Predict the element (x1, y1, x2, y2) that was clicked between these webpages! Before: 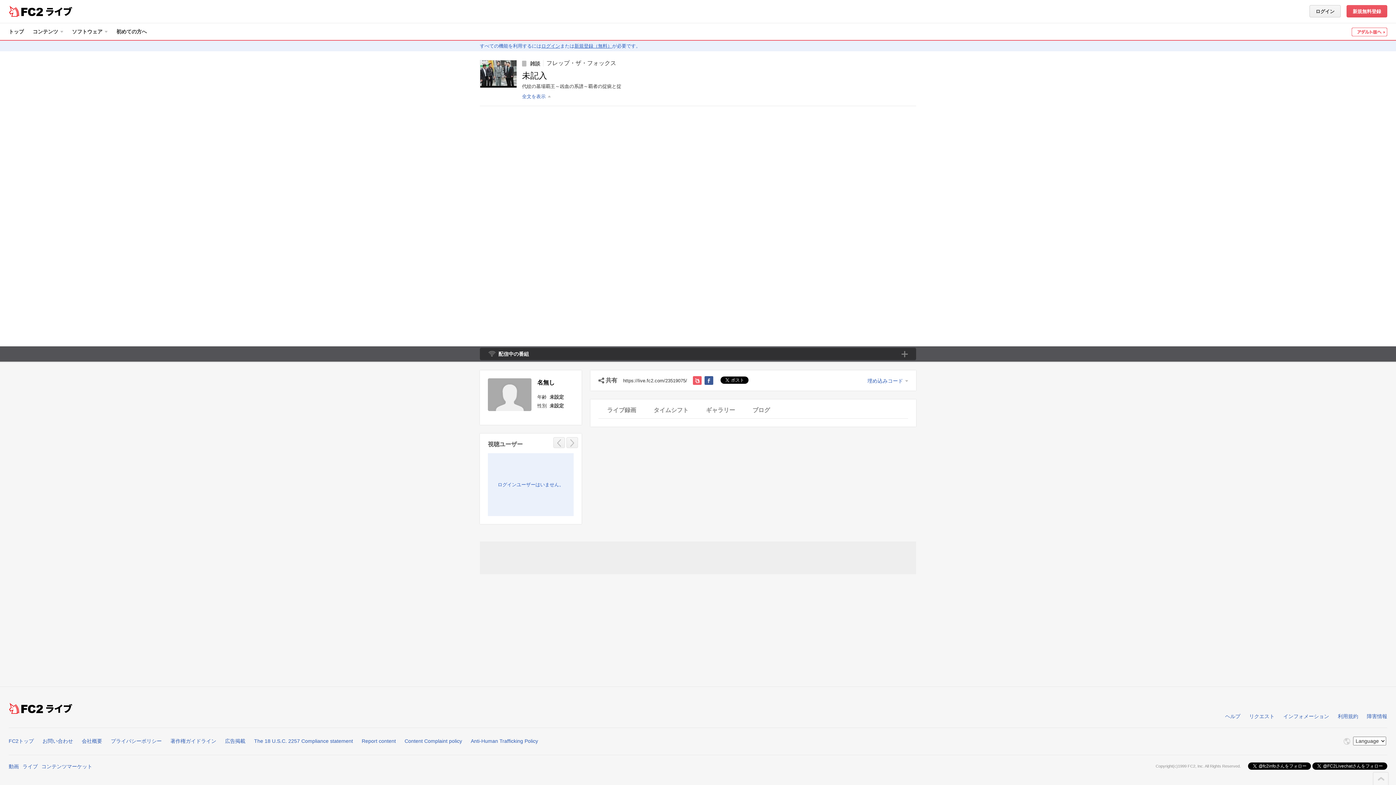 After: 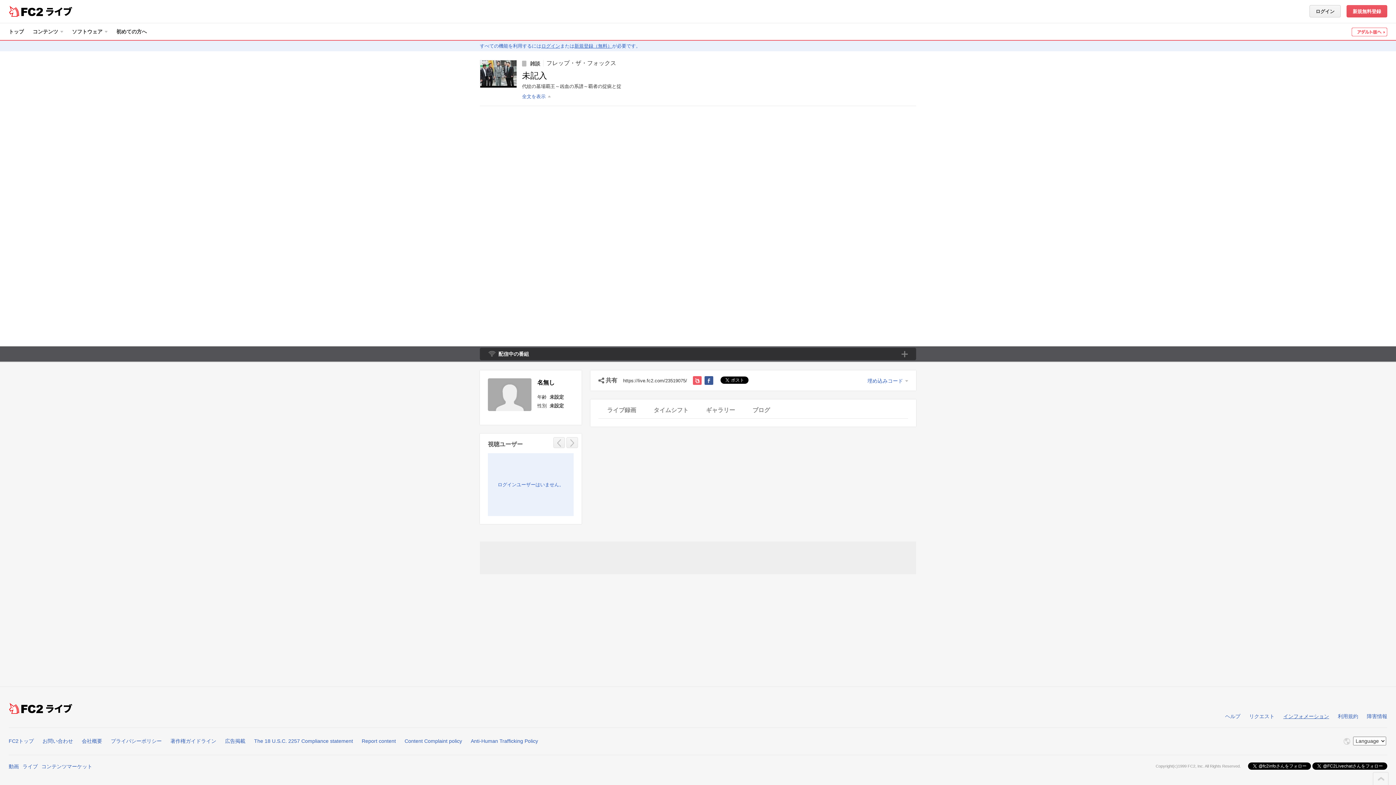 Action: label: インフォメーション bbox: (1283, 713, 1329, 719)